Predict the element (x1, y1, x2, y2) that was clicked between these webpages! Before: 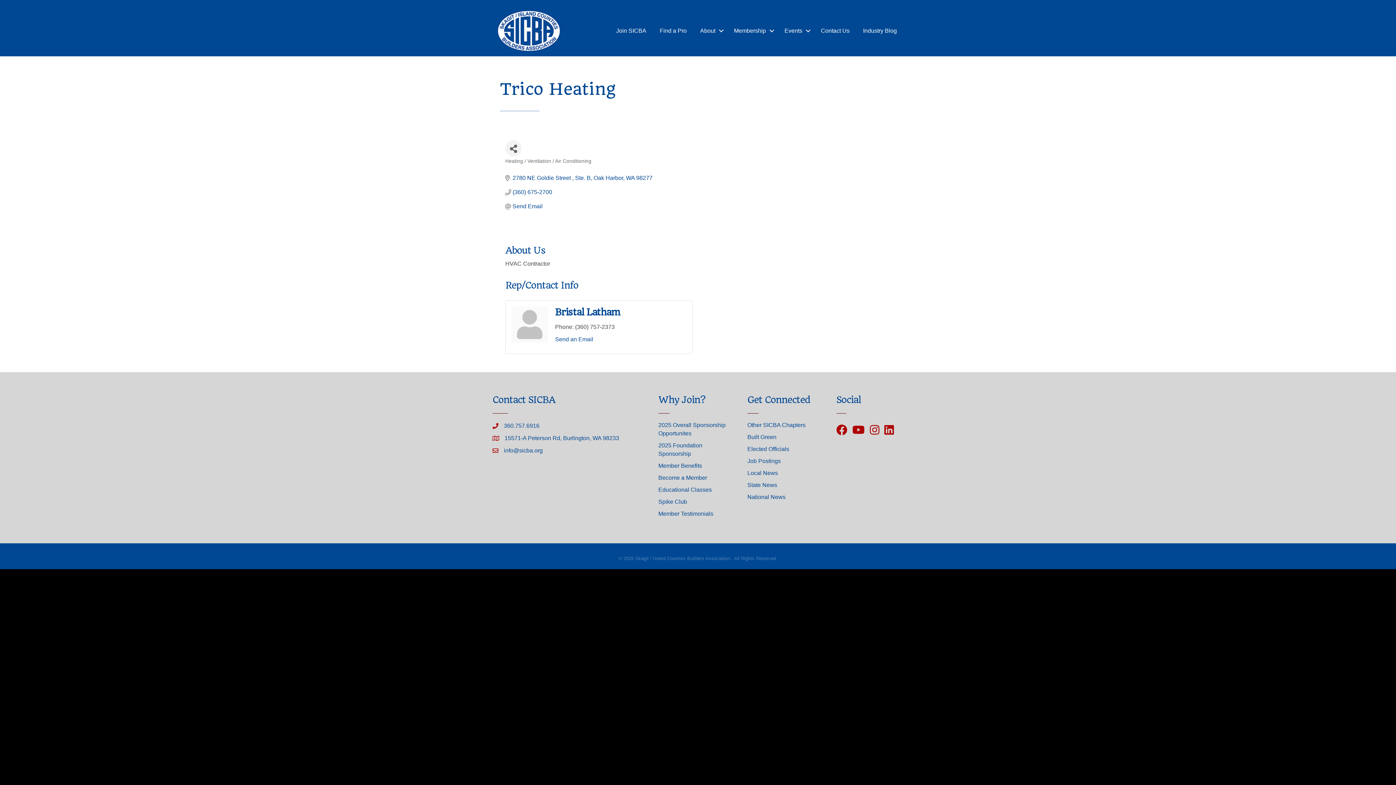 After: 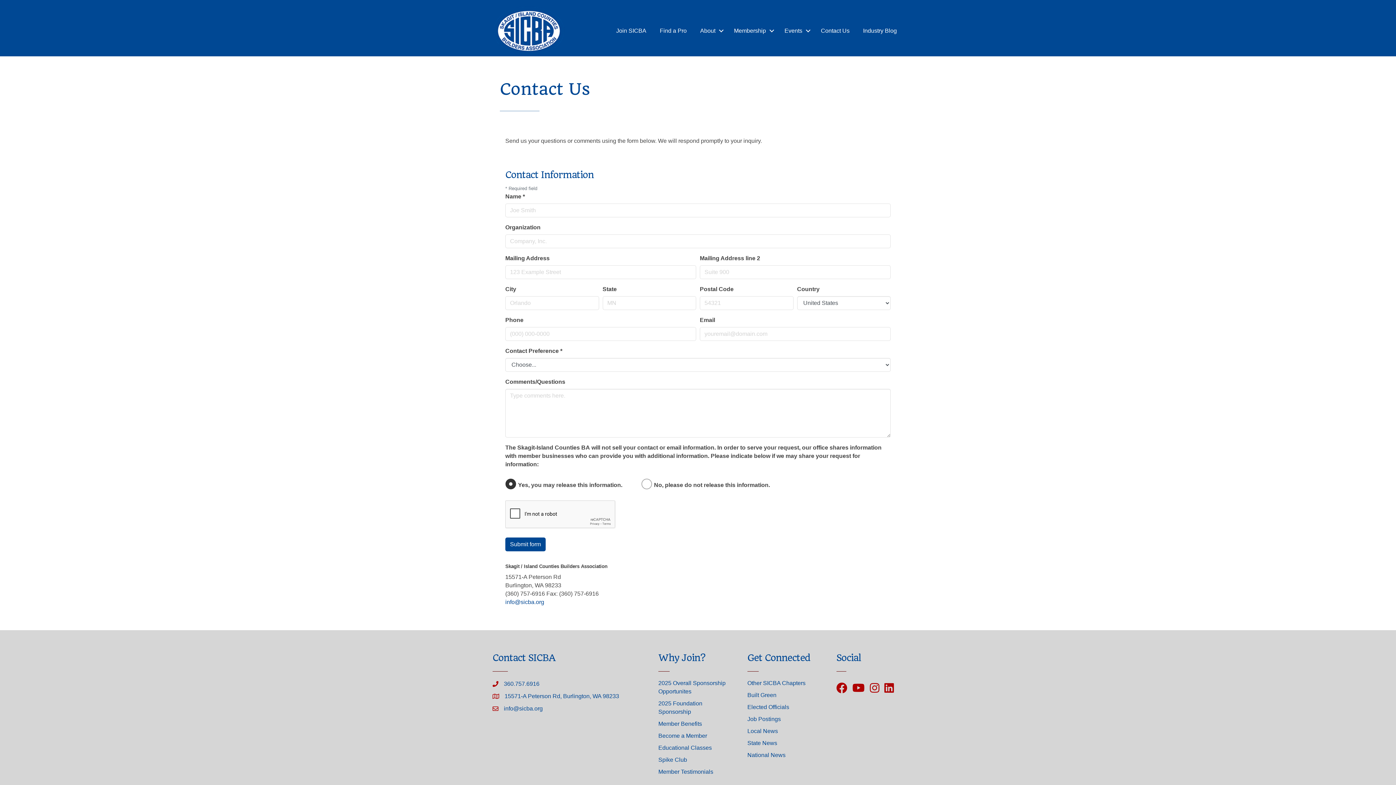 Action: label: Contact Us bbox: (814, 22, 856, 38)